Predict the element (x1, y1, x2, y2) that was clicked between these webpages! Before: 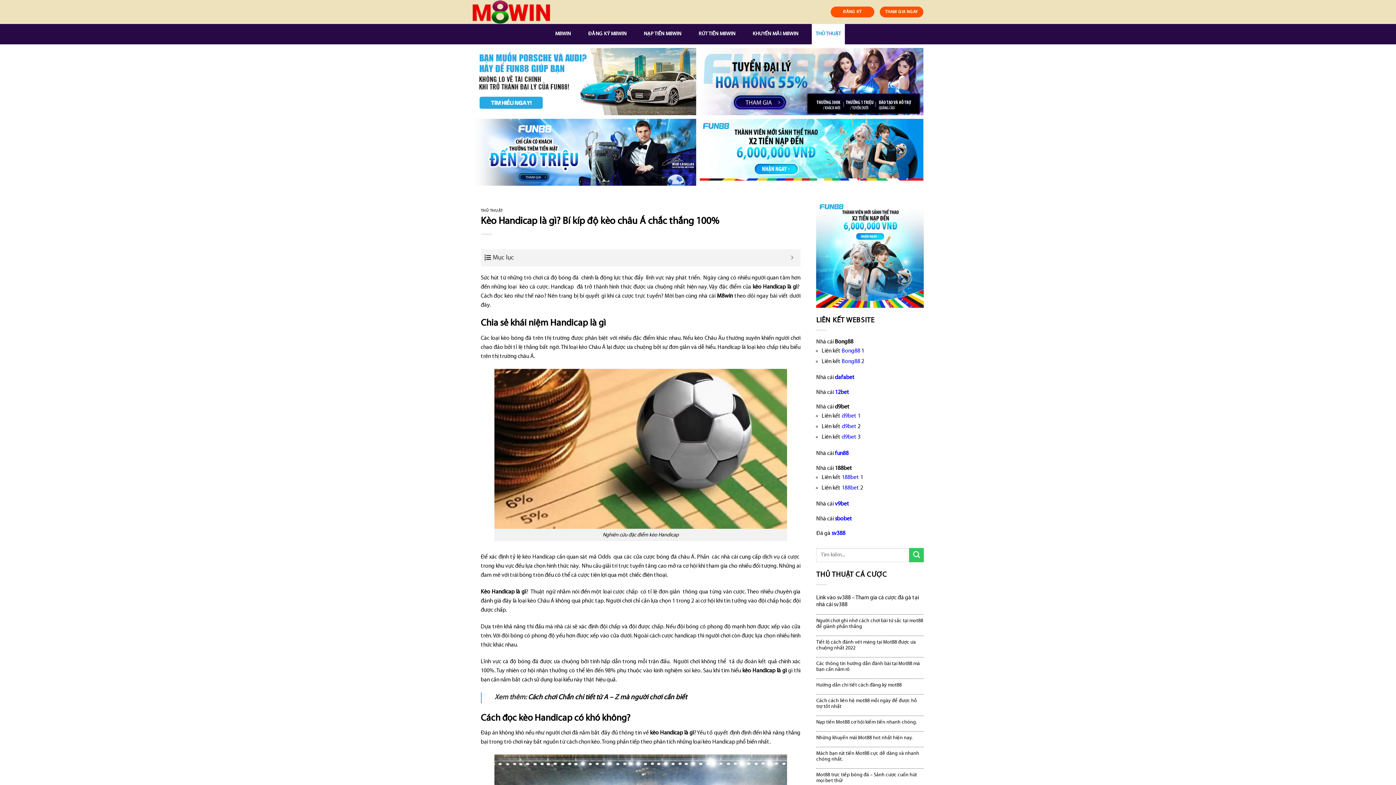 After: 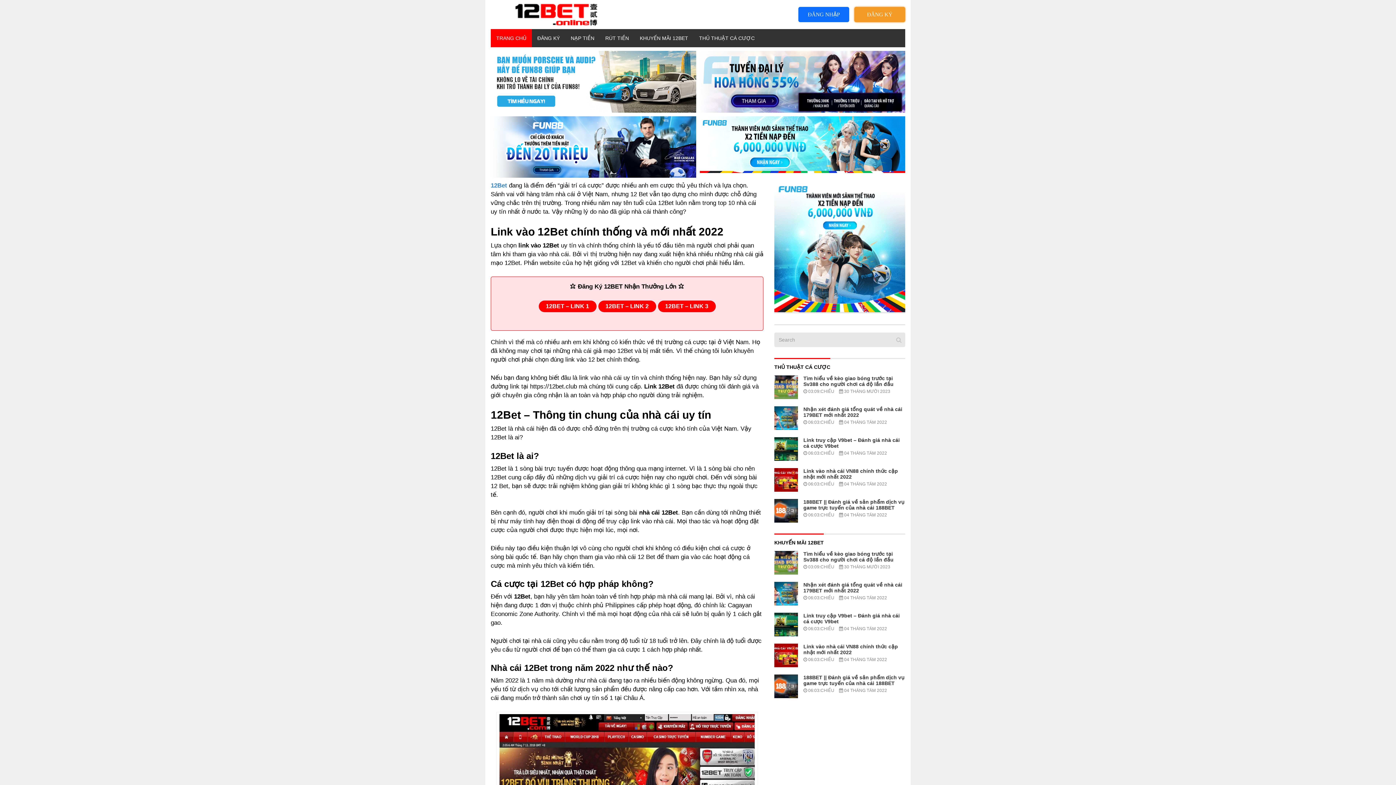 Action: label: 12bet bbox: (835, 389, 849, 395)